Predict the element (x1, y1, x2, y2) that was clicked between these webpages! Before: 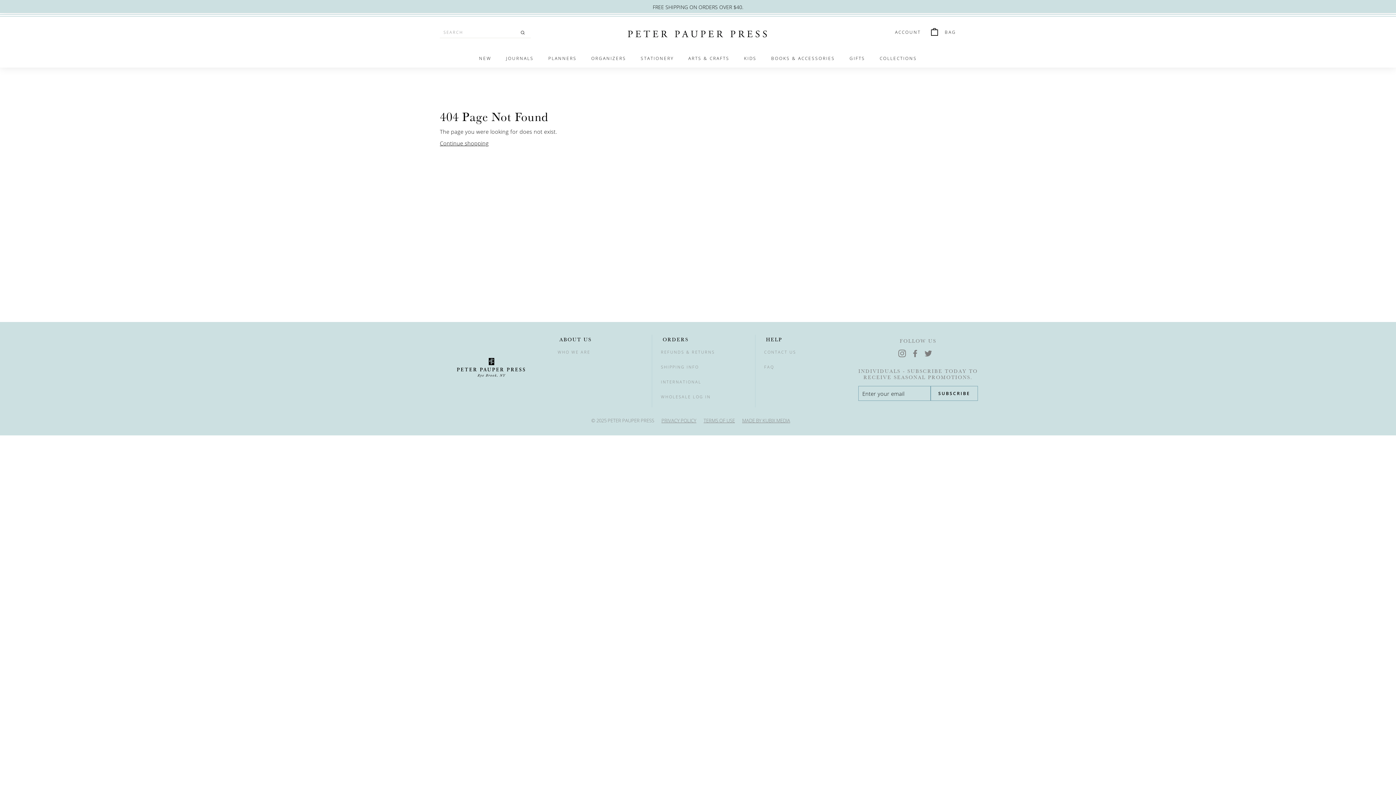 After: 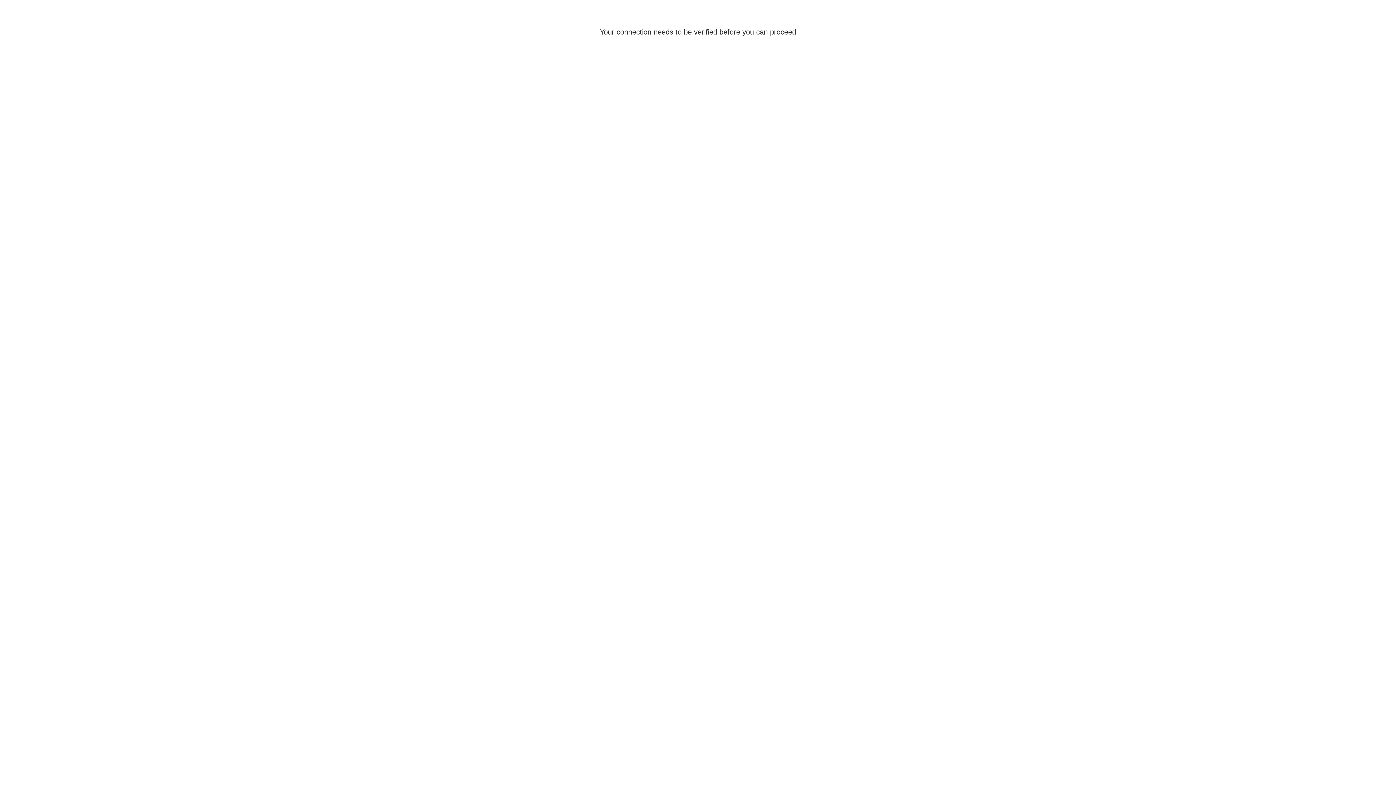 Action: bbox: (661, 389, 710, 404) label: WHOLESALE LOG IN